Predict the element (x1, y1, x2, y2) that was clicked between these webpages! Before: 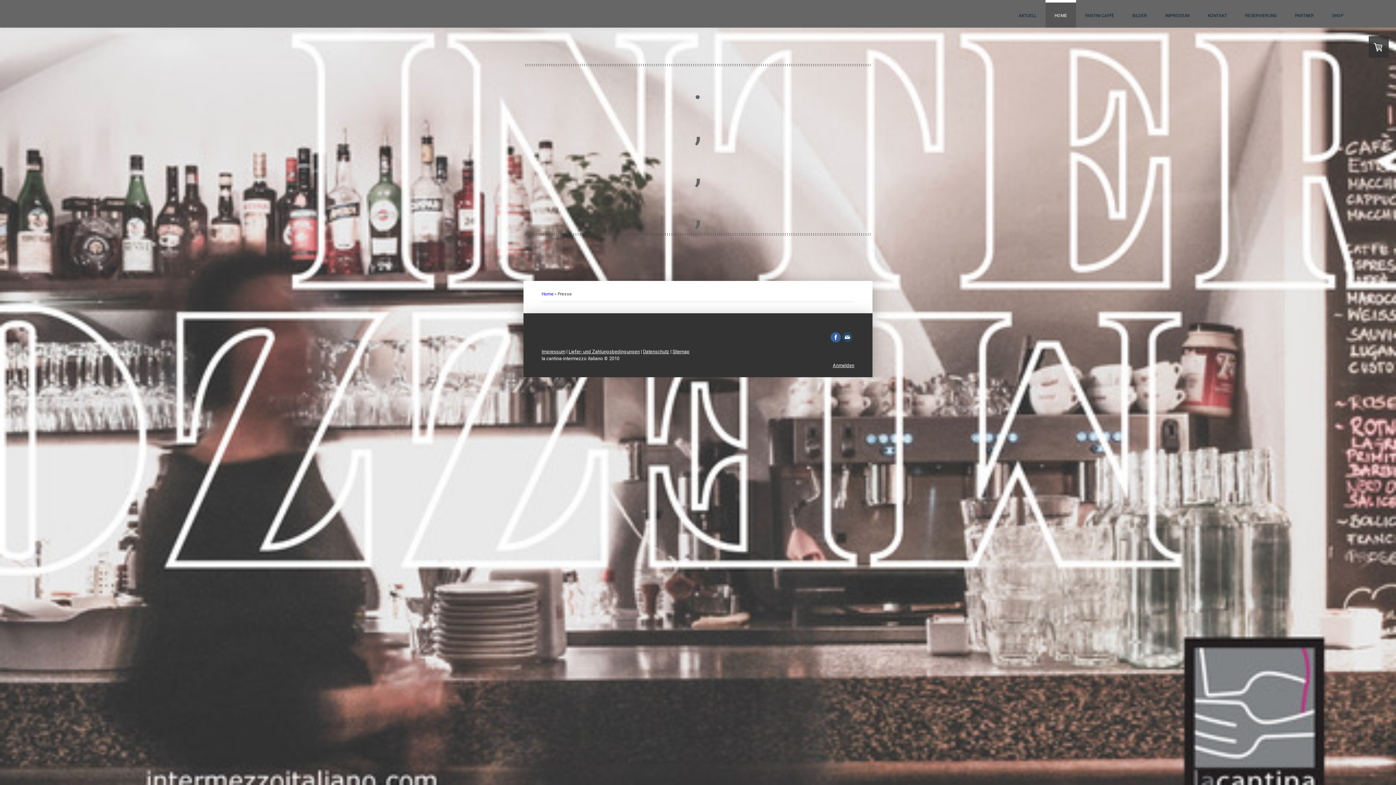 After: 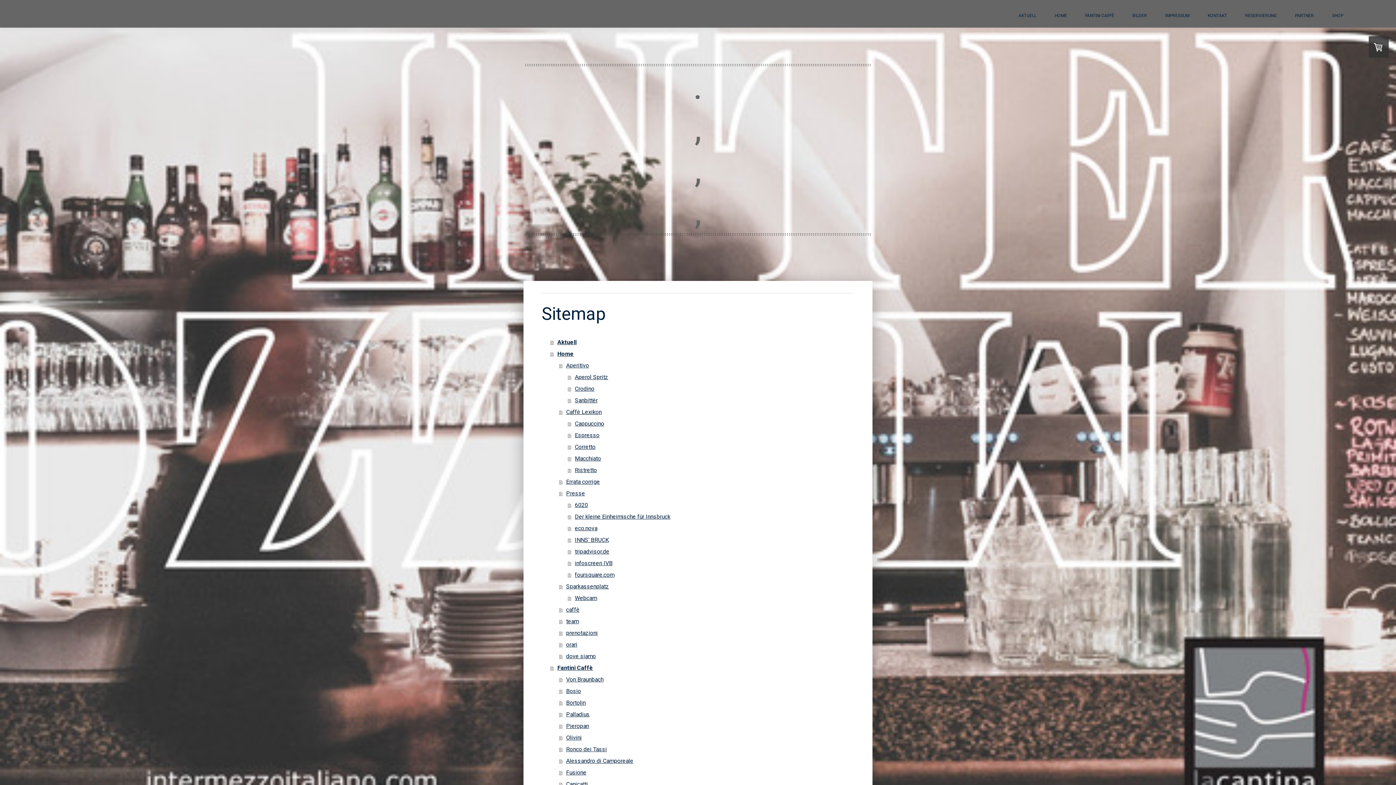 Action: bbox: (672, 349, 689, 354) label: Sitemap